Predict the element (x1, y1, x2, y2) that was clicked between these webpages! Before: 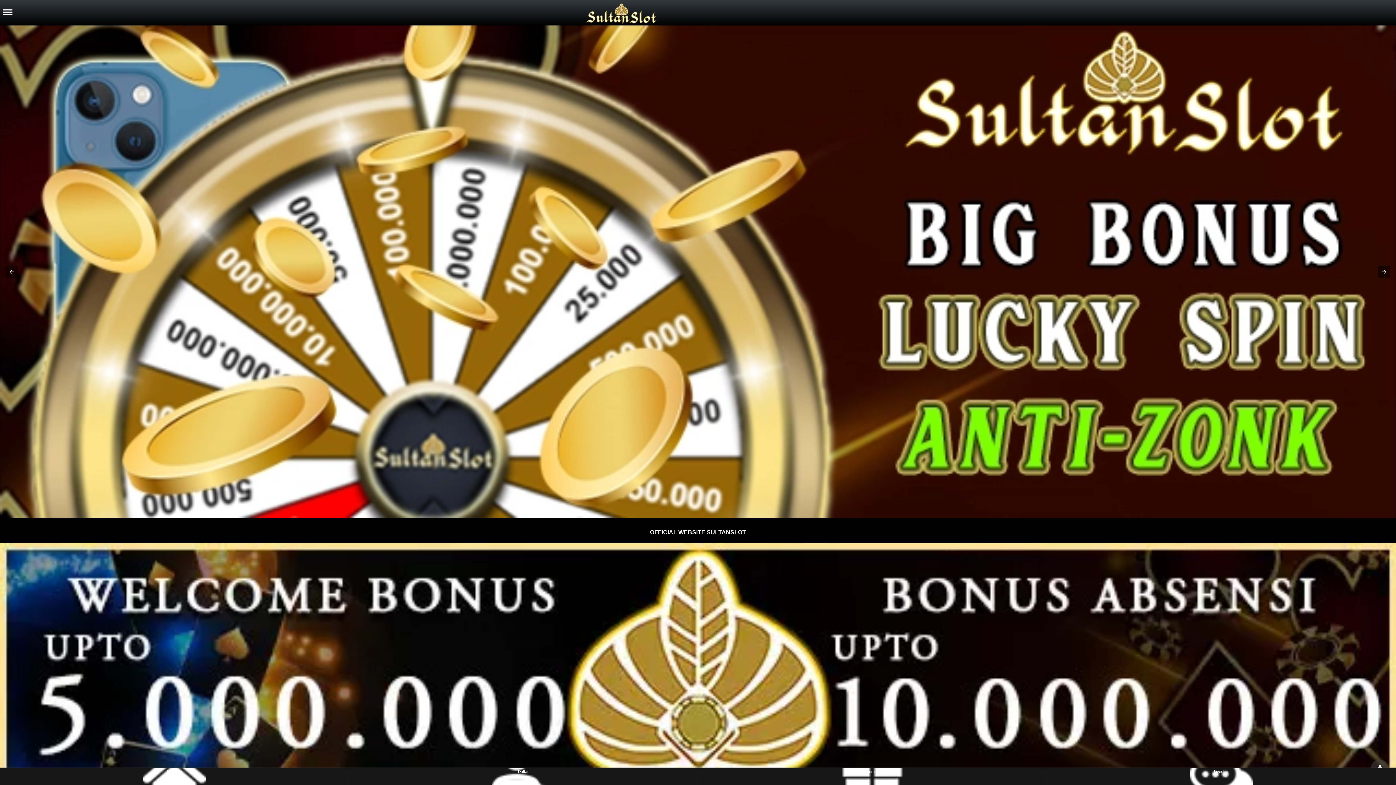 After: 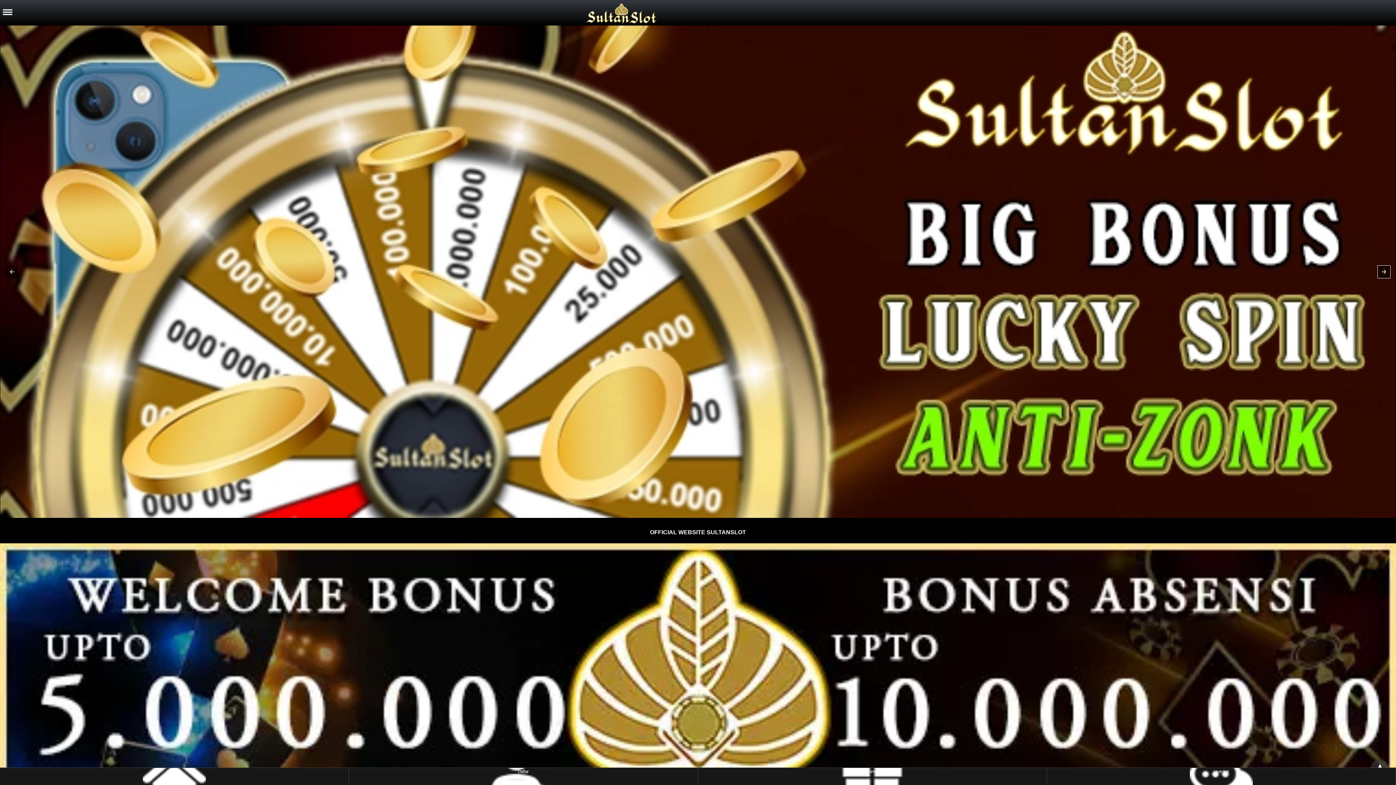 Action: bbox: (1378, 265, 1390, 278)